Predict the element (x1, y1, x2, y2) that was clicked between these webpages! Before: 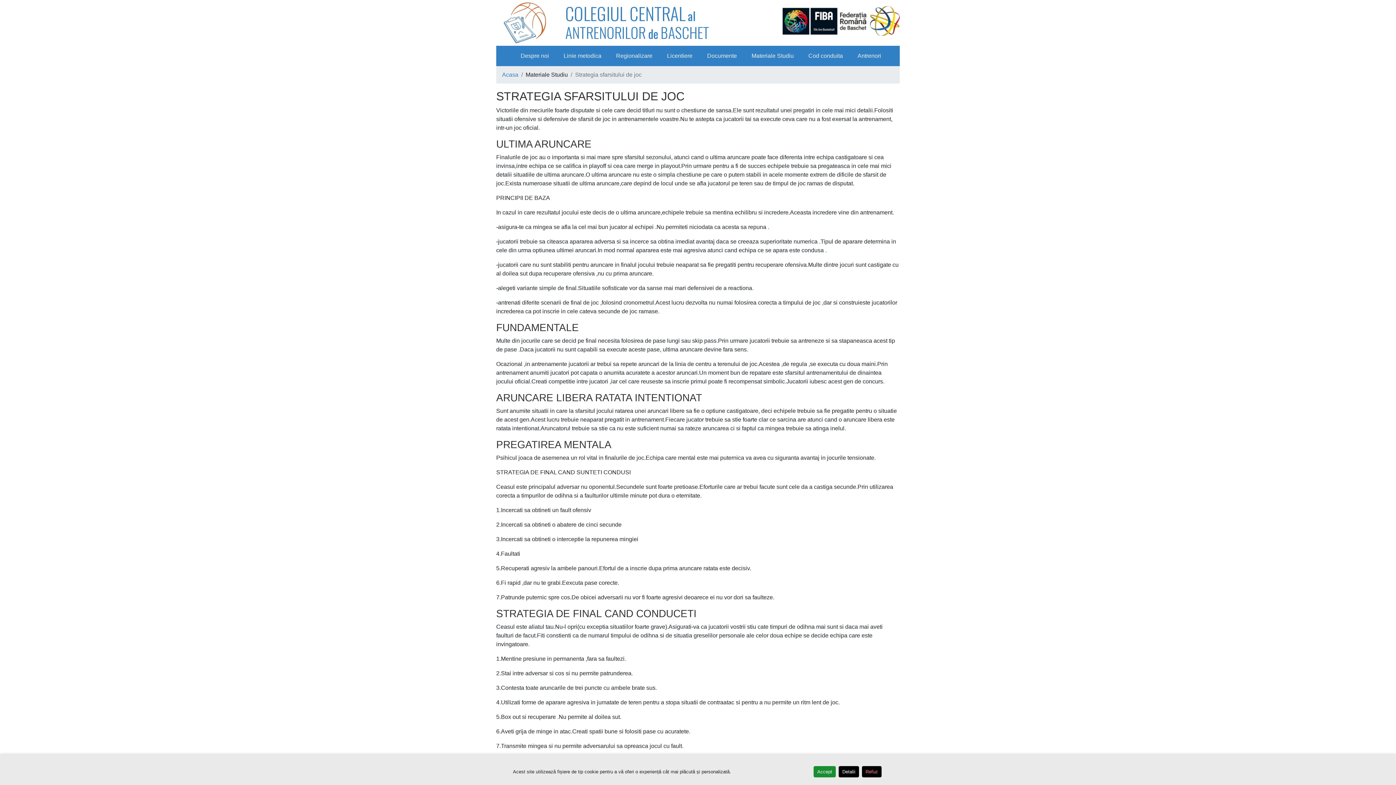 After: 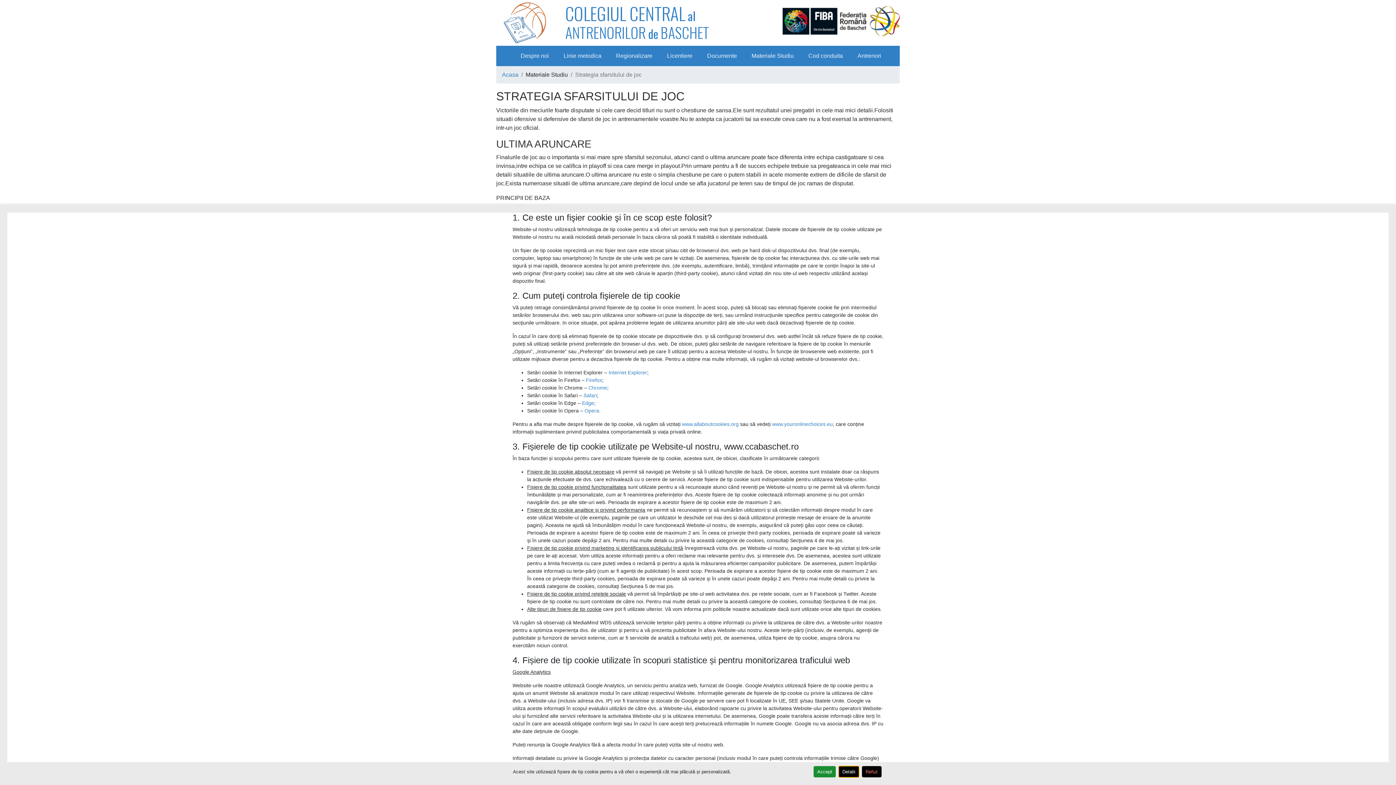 Action: label: Detalii bbox: (838, 766, 859, 777)